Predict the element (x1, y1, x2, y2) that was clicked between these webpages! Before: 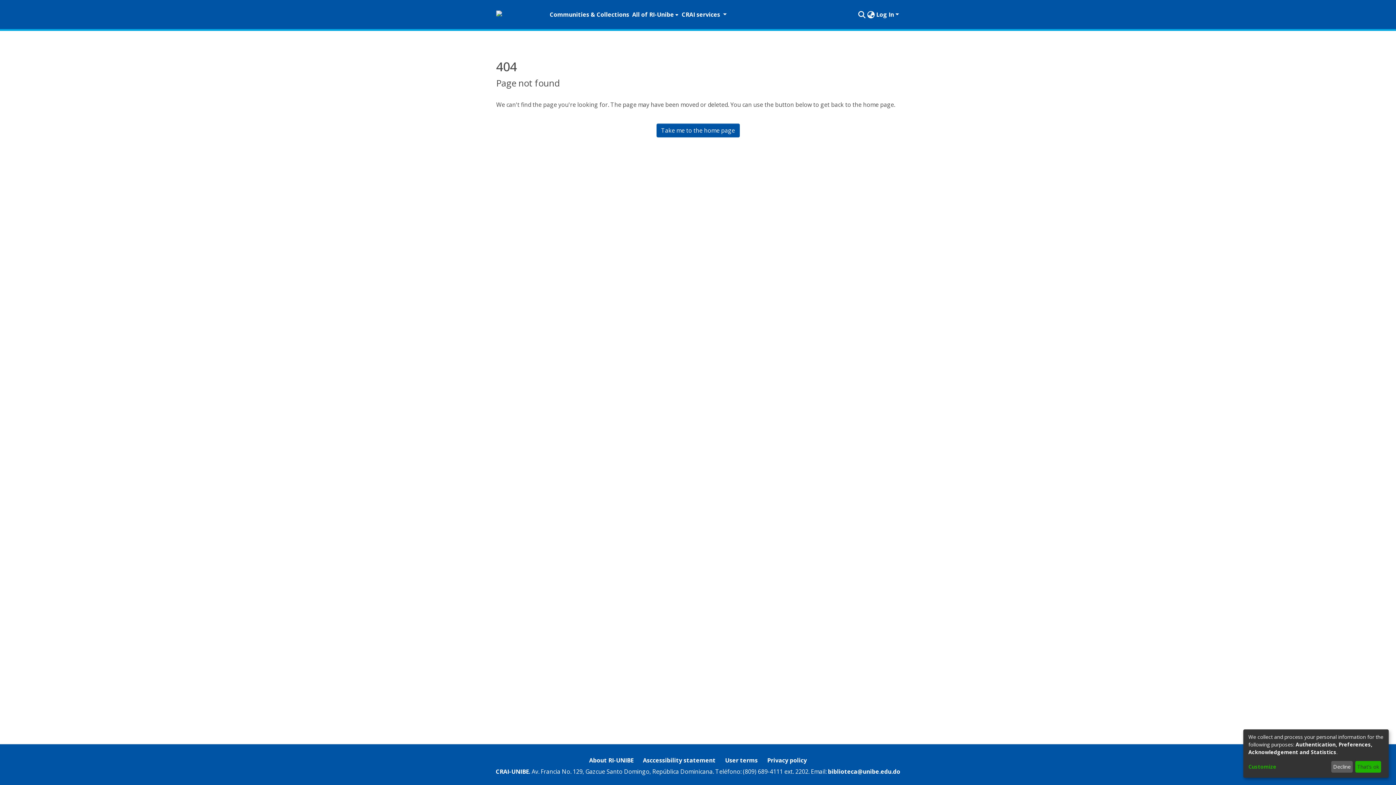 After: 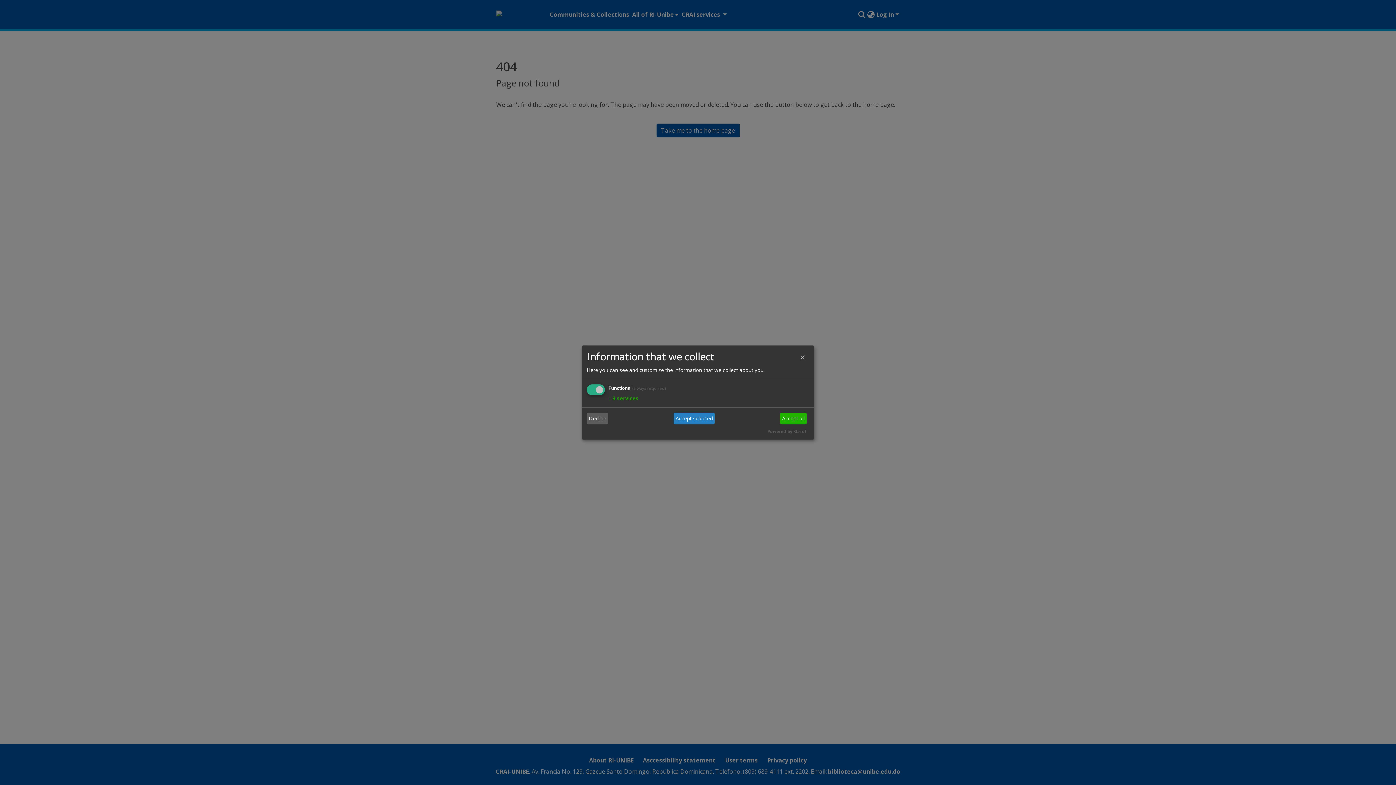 Action: bbox: (1248, 763, 1328, 771) label: Customize